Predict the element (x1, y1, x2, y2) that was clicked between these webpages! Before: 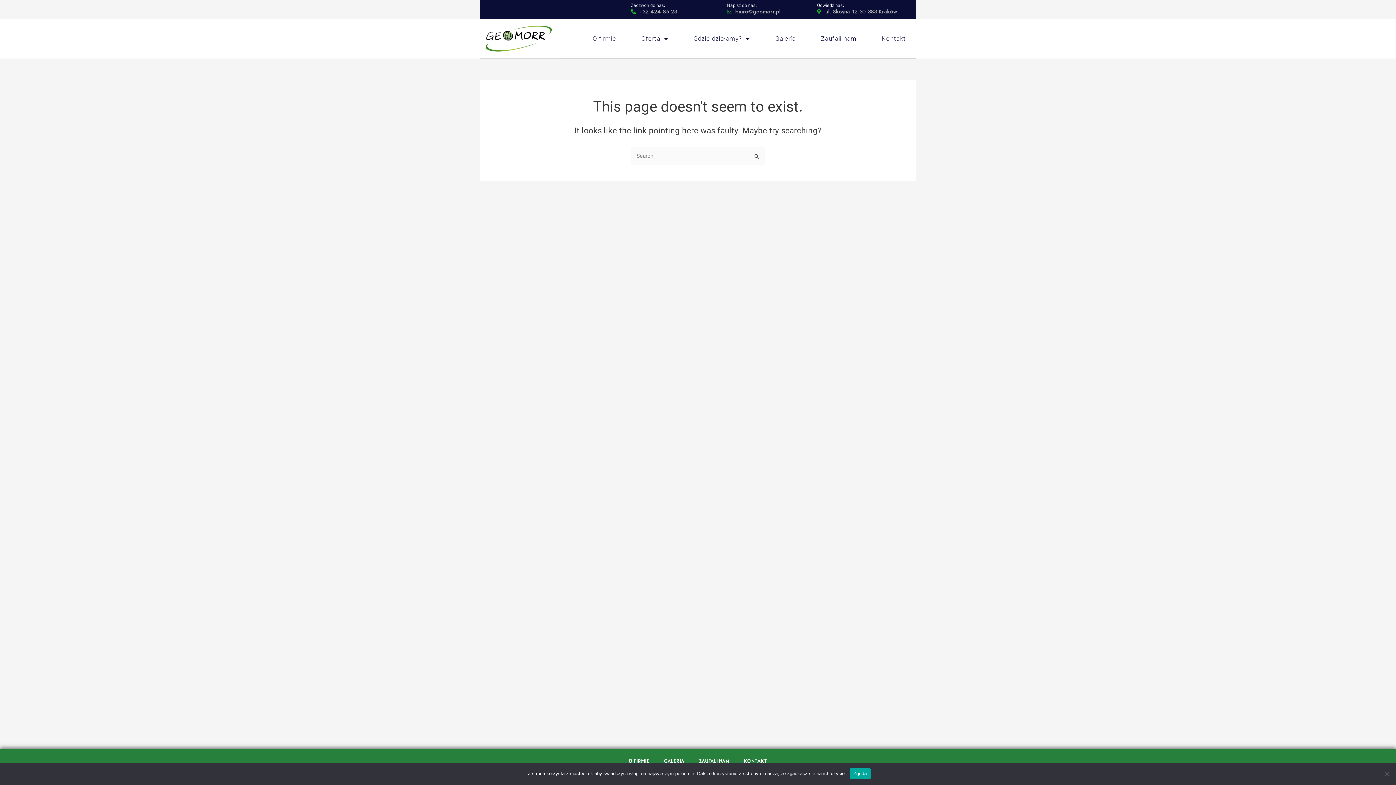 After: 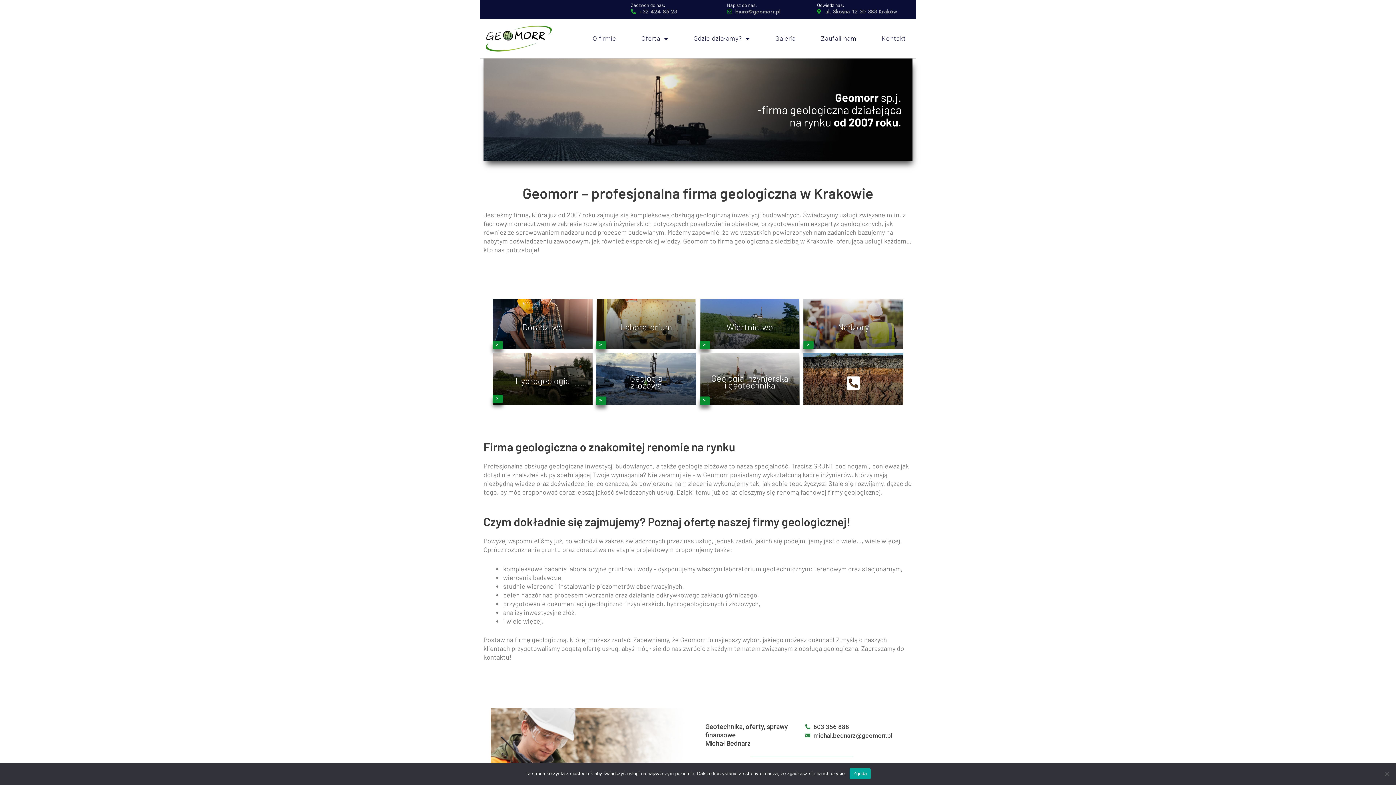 Action: bbox: (485, 24, 553, 52)